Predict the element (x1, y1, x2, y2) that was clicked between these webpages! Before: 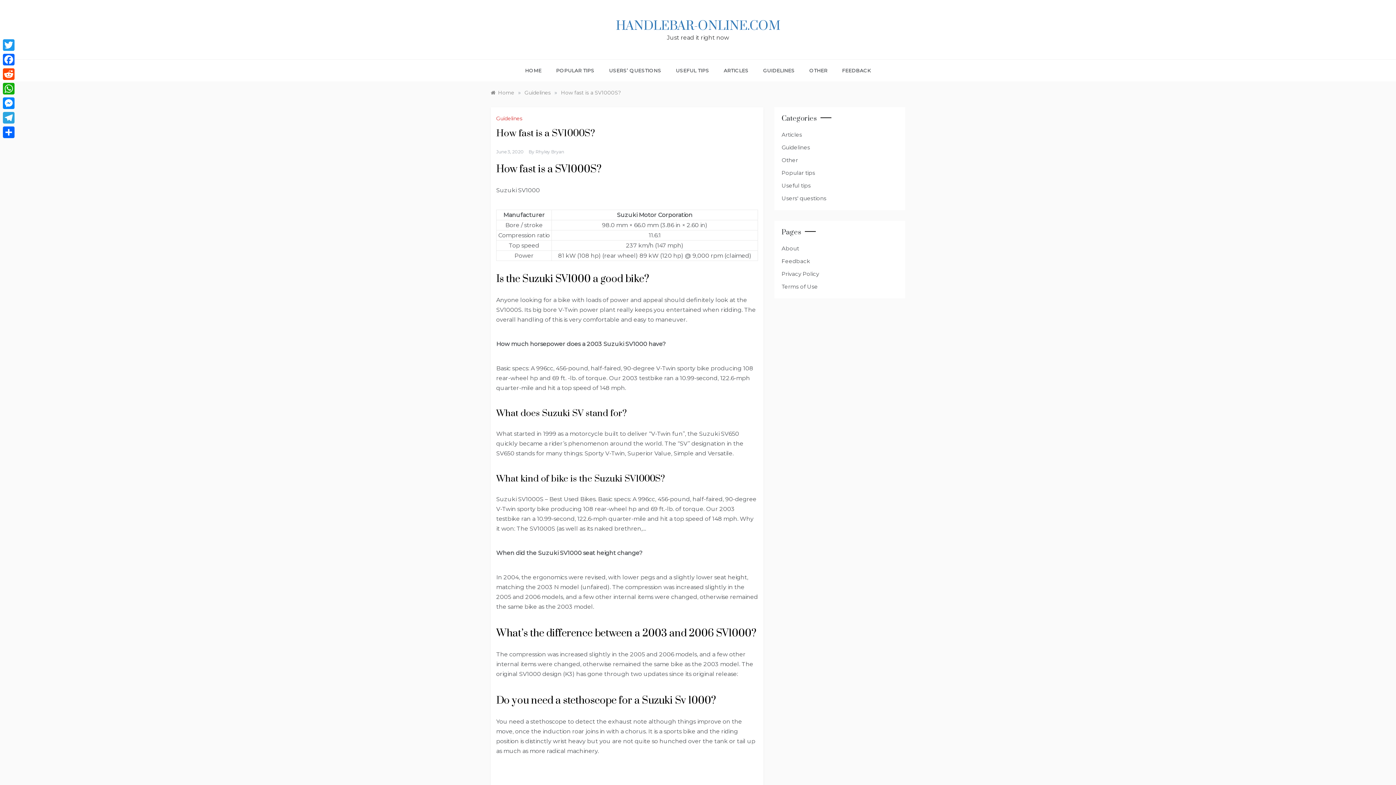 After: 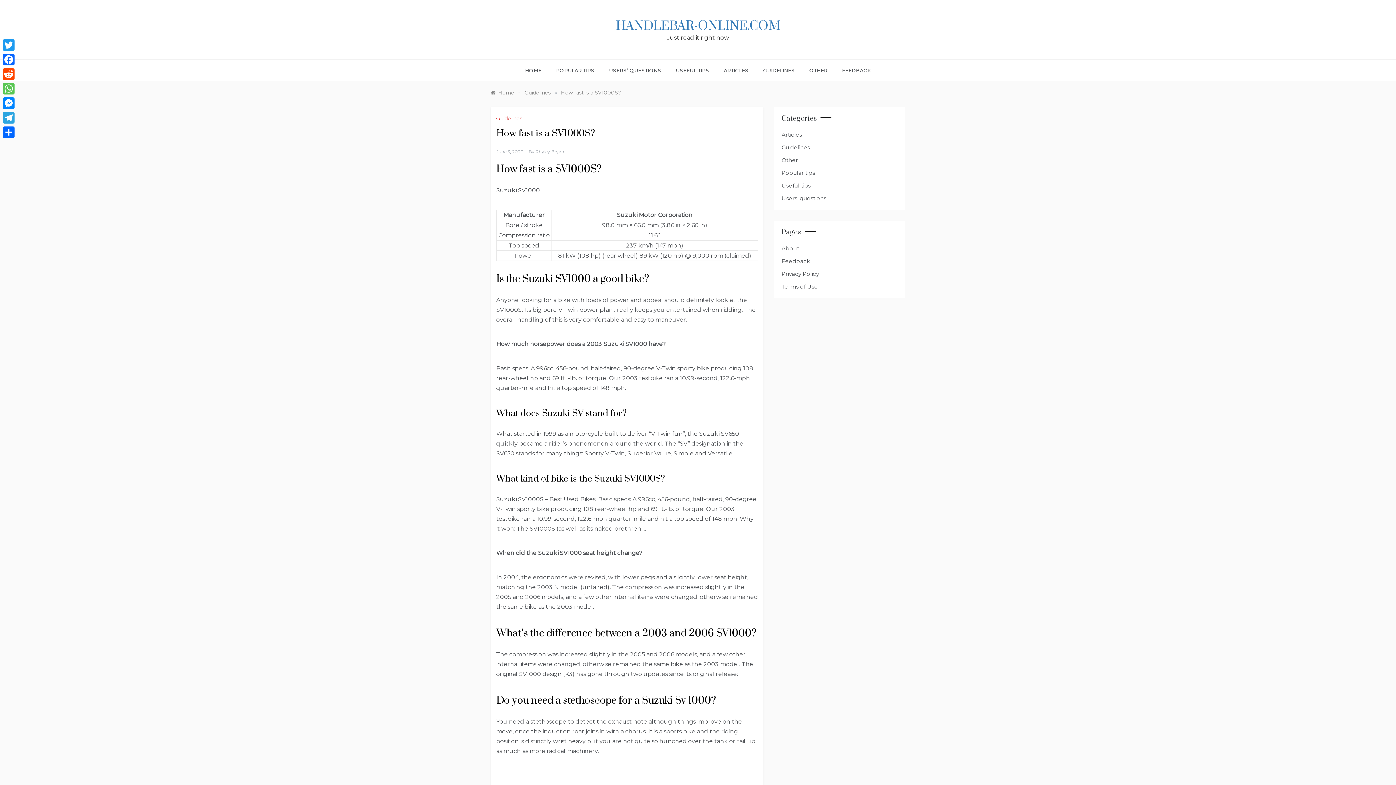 Action: label: WhatsApp bbox: (1, 81, 16, 96)